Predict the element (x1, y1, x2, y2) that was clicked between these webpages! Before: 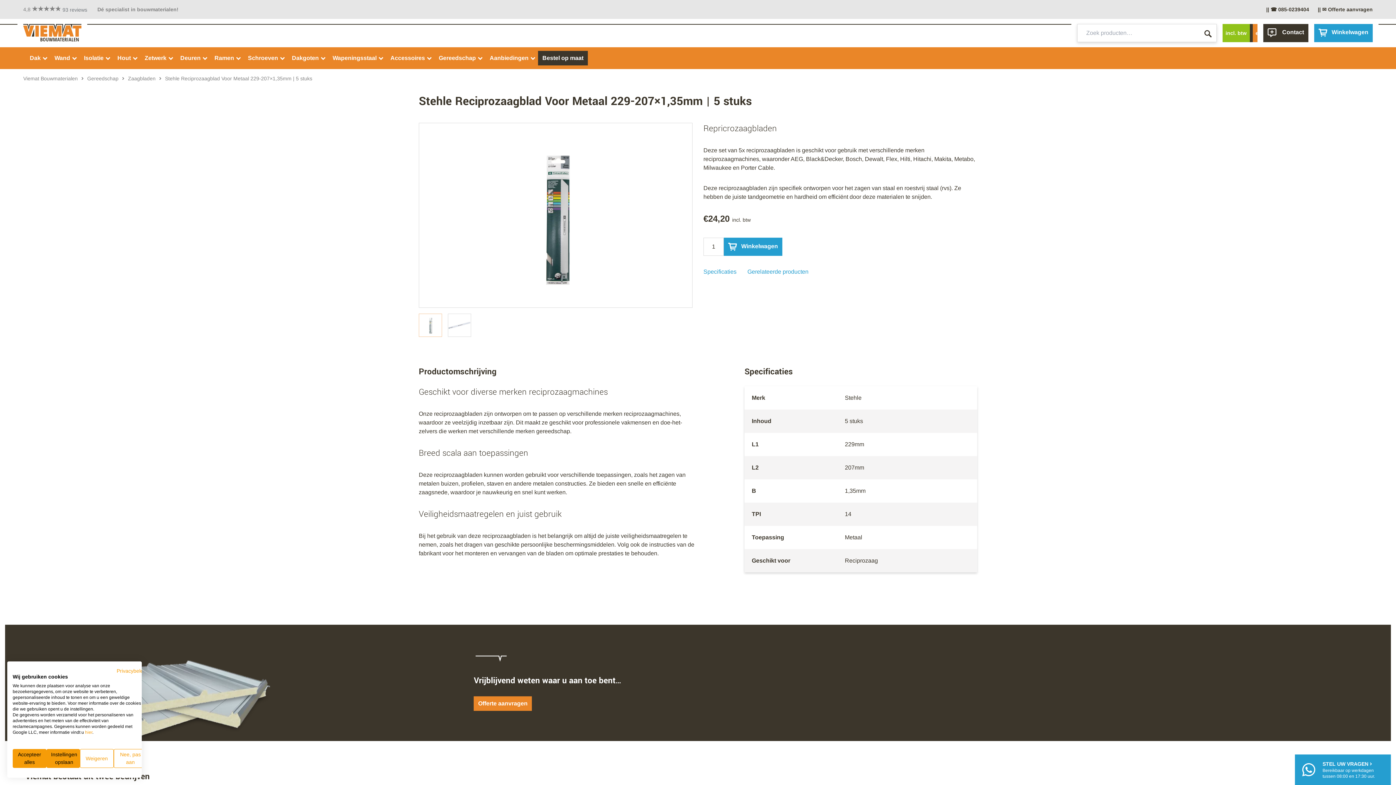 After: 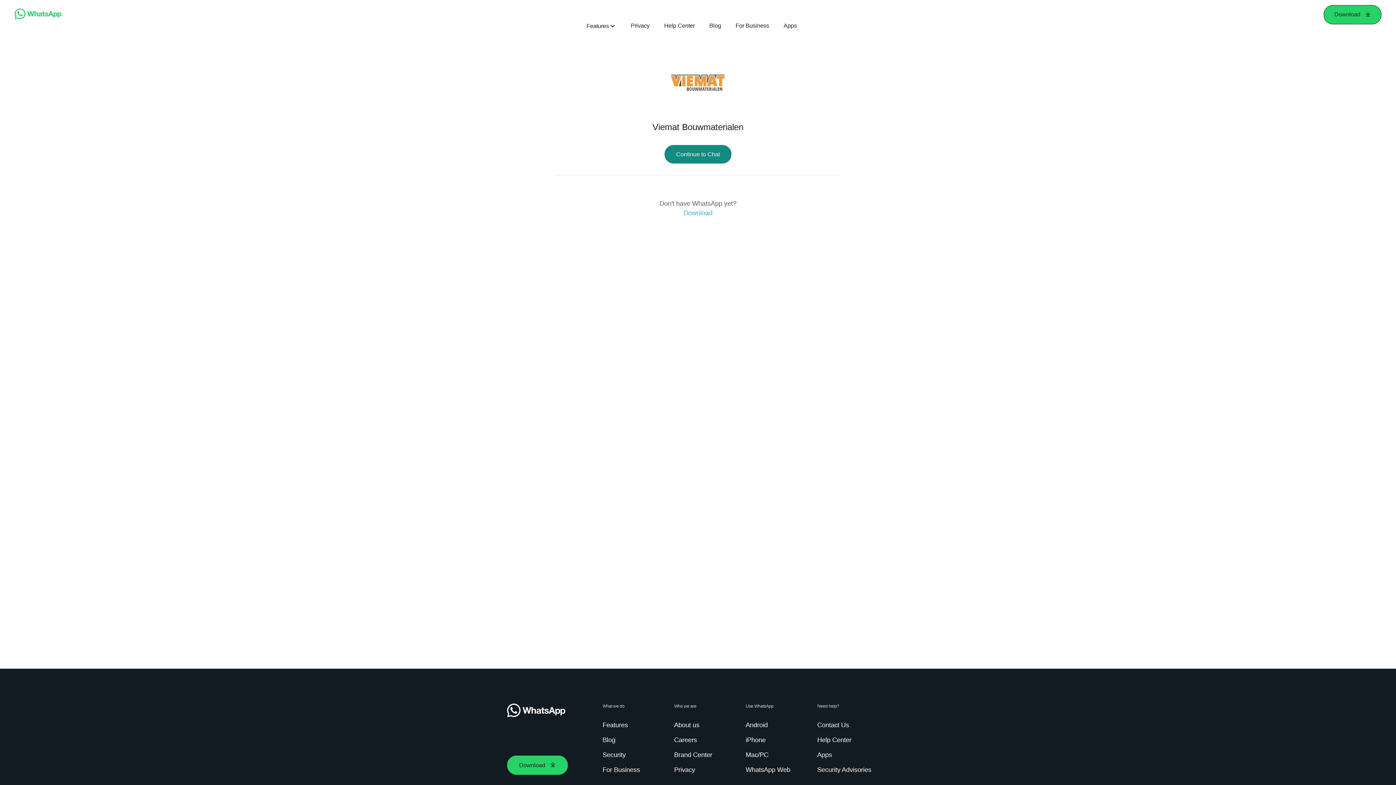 Action: bbox: (1302, 763, 1315, 776)